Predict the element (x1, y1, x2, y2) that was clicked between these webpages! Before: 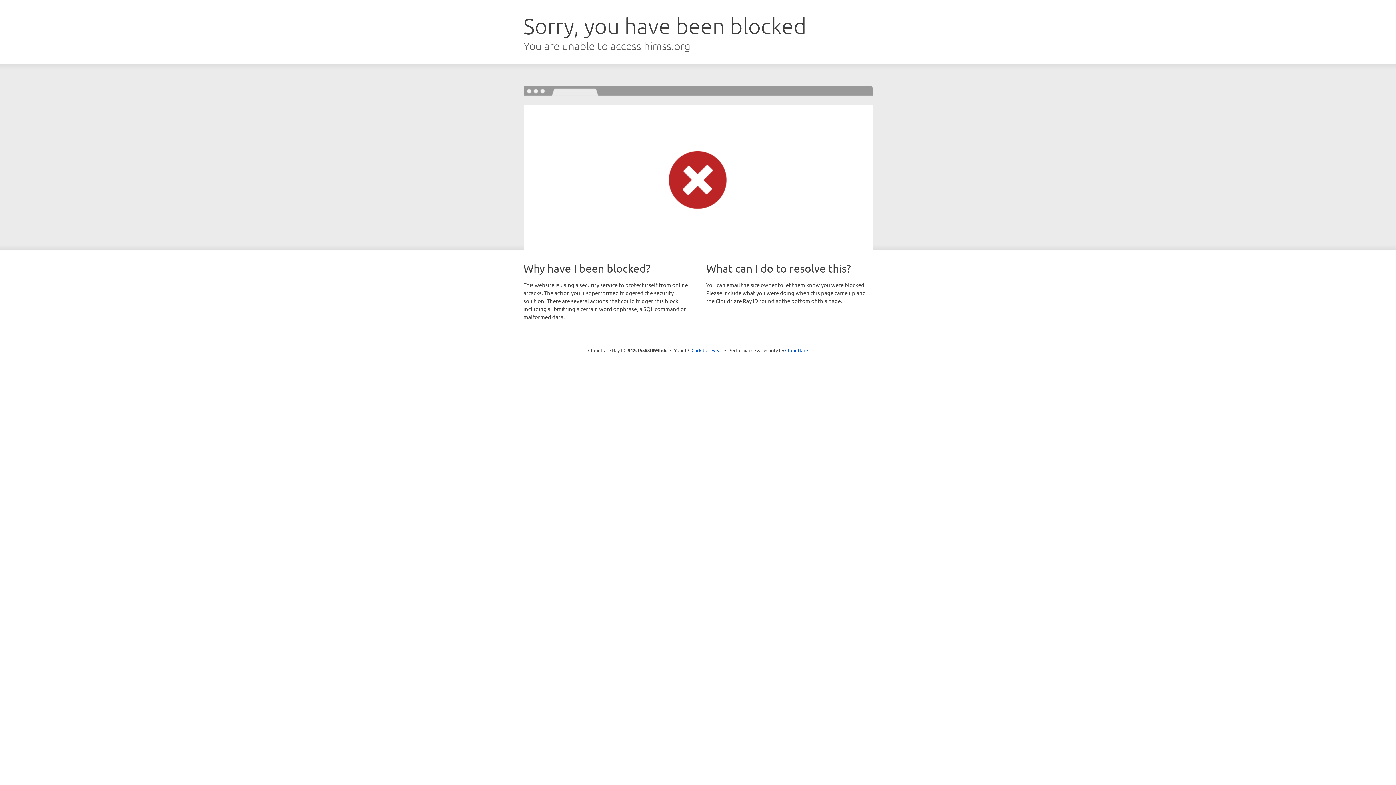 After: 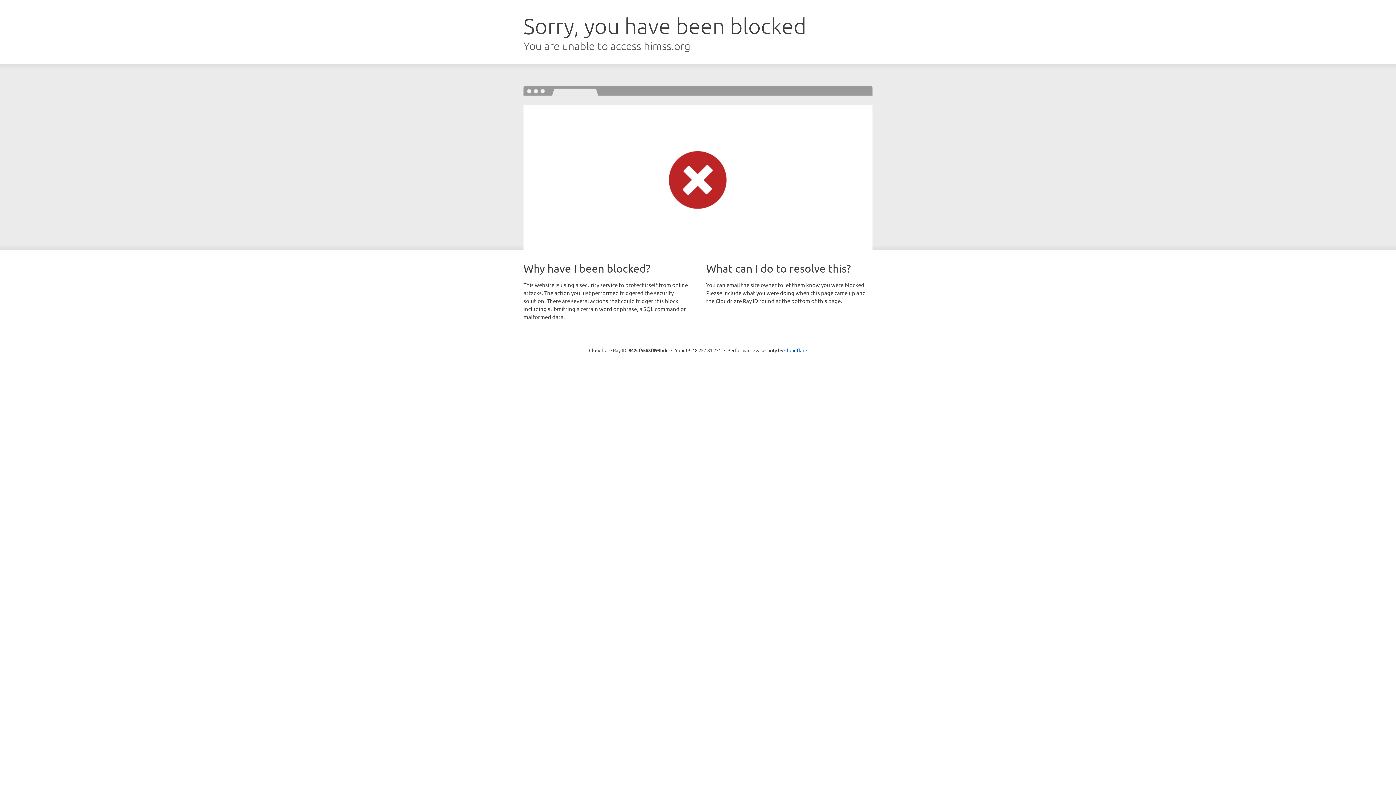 Action: bbox: (691, 346, 722, 353) label: Click to reveal